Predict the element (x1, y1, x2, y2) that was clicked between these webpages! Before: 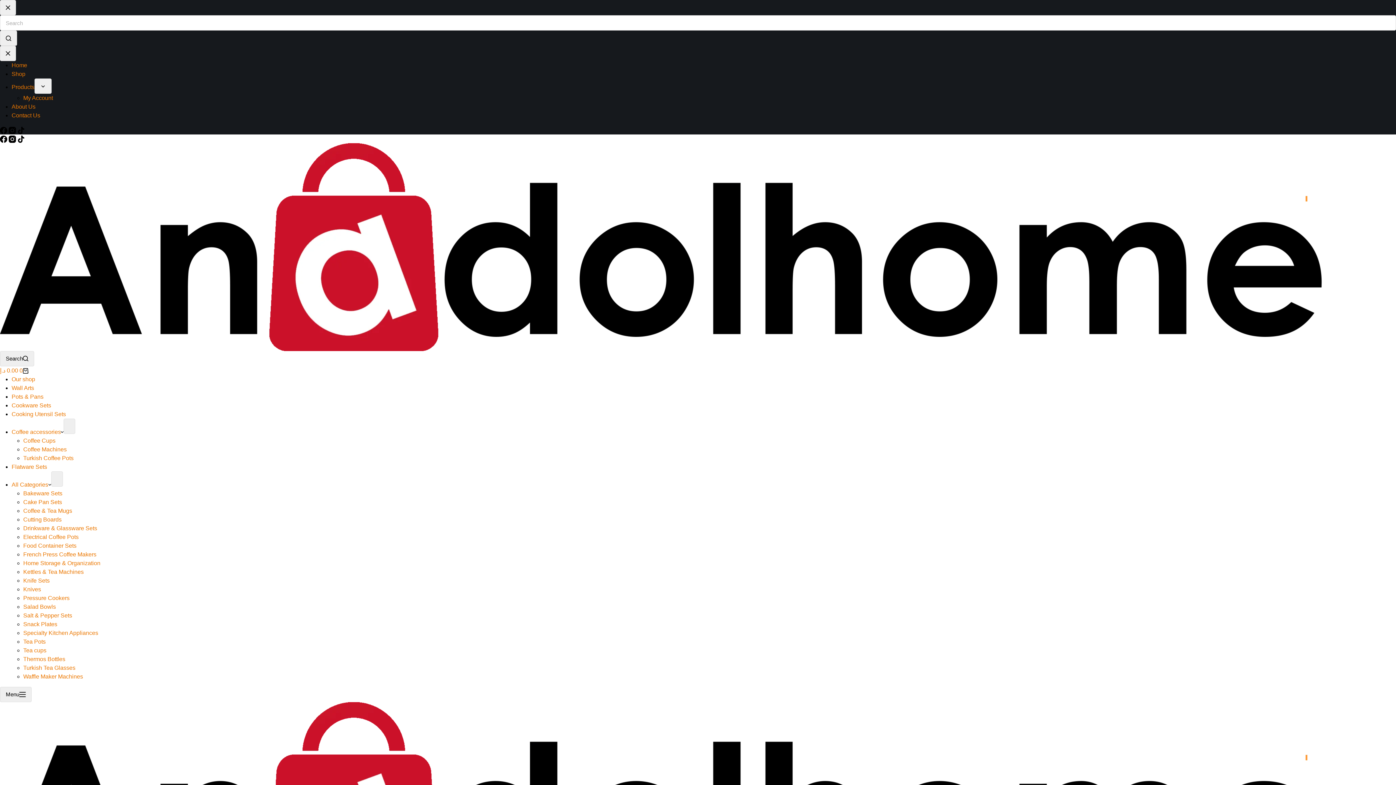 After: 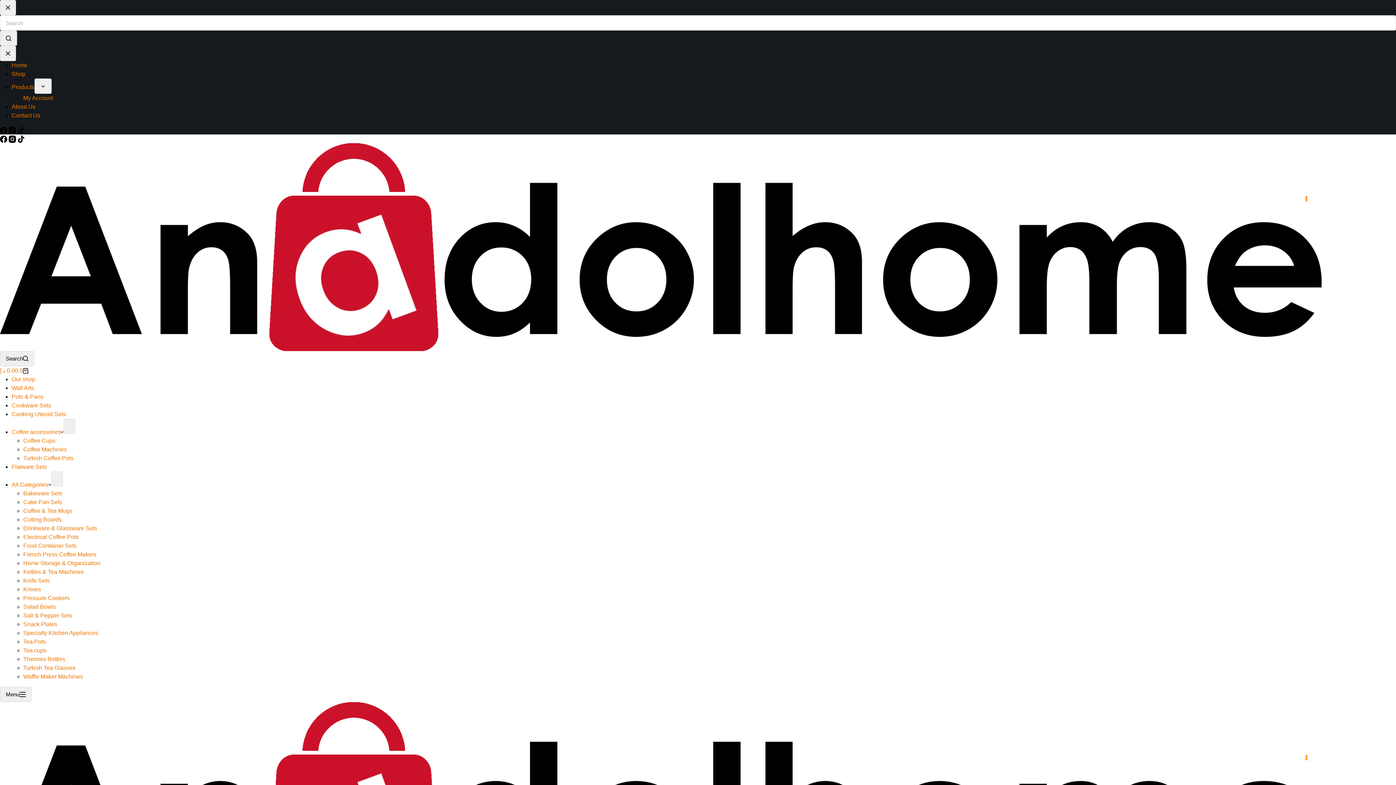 Action: label: Knives bbox: (23, 586, 41, 592)